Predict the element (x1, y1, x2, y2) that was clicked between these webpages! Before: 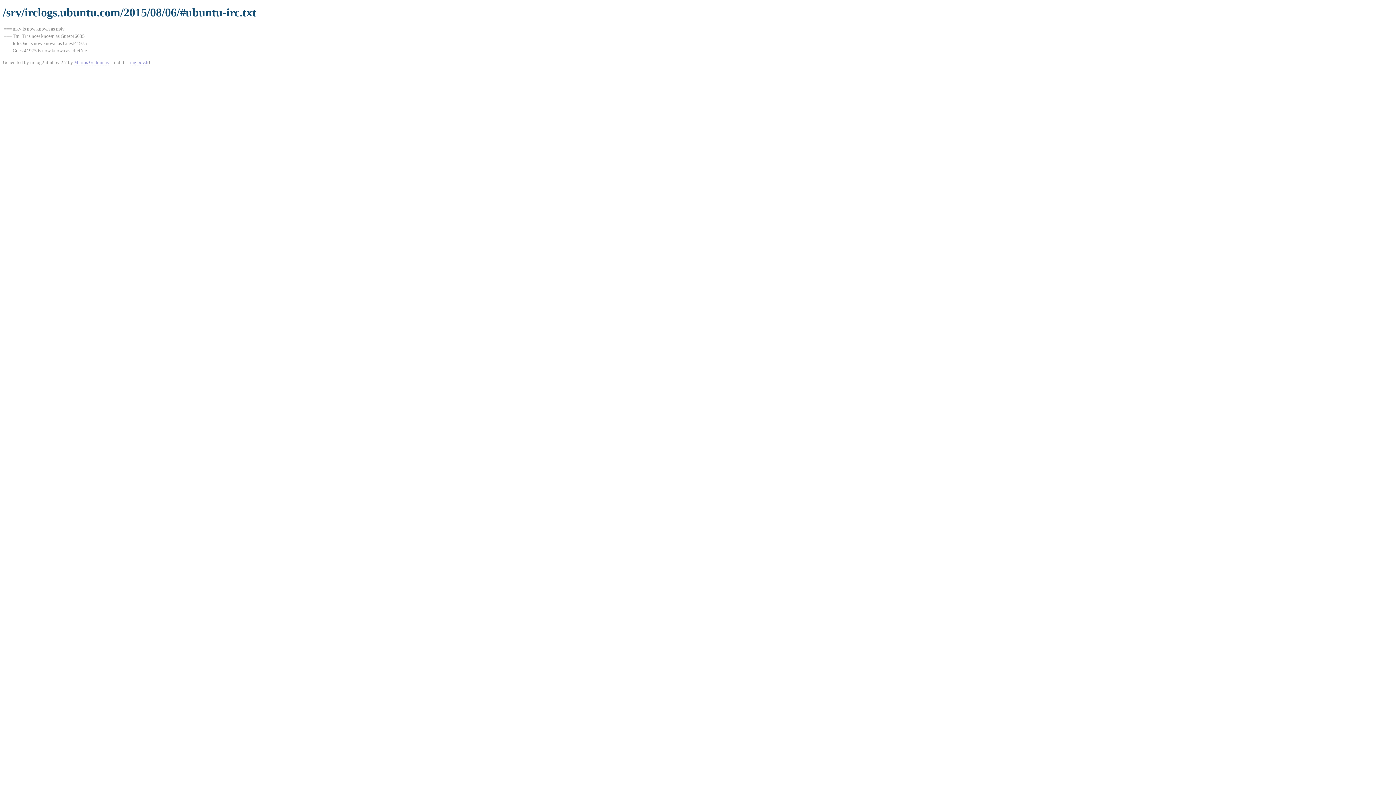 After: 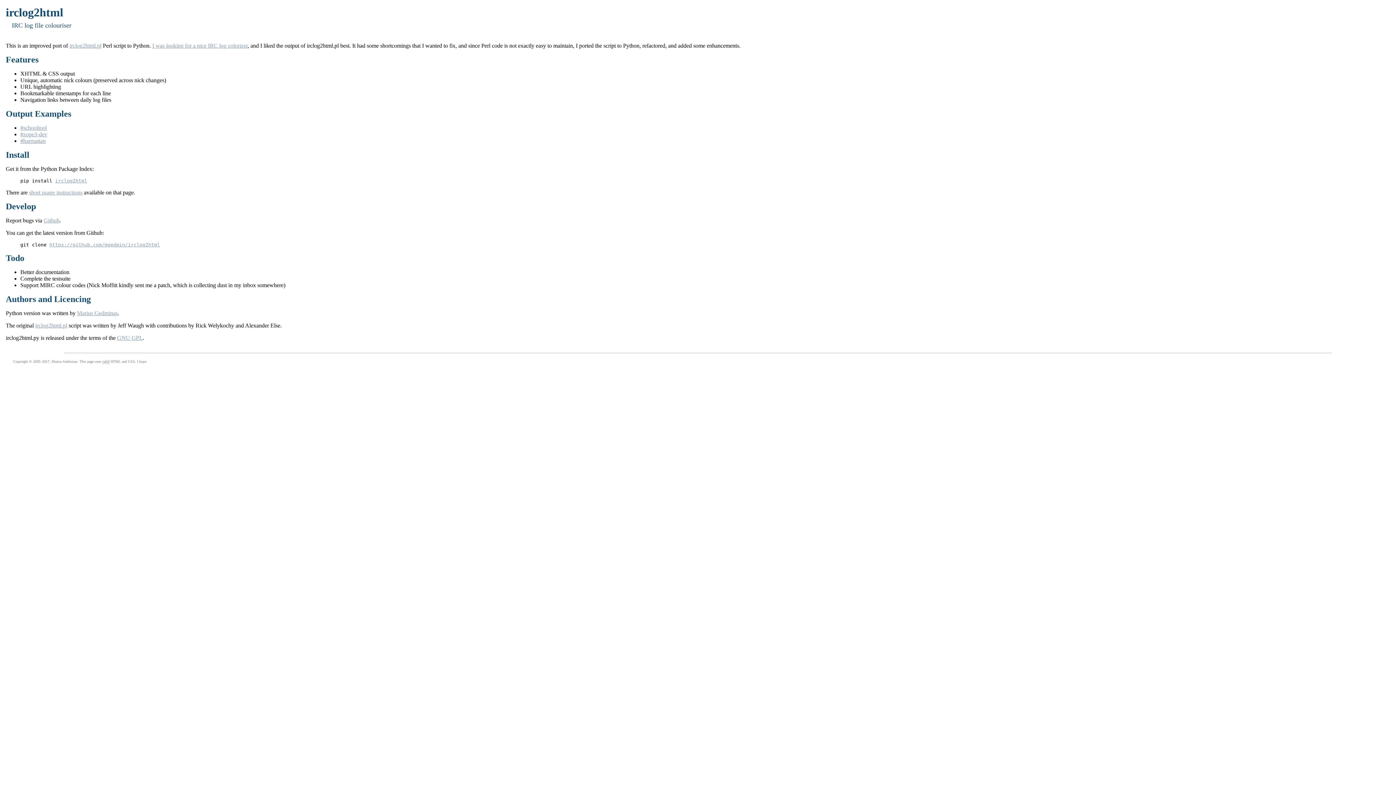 Action: label: mg.pov.lt bbox: (130, 59, 148, 65)